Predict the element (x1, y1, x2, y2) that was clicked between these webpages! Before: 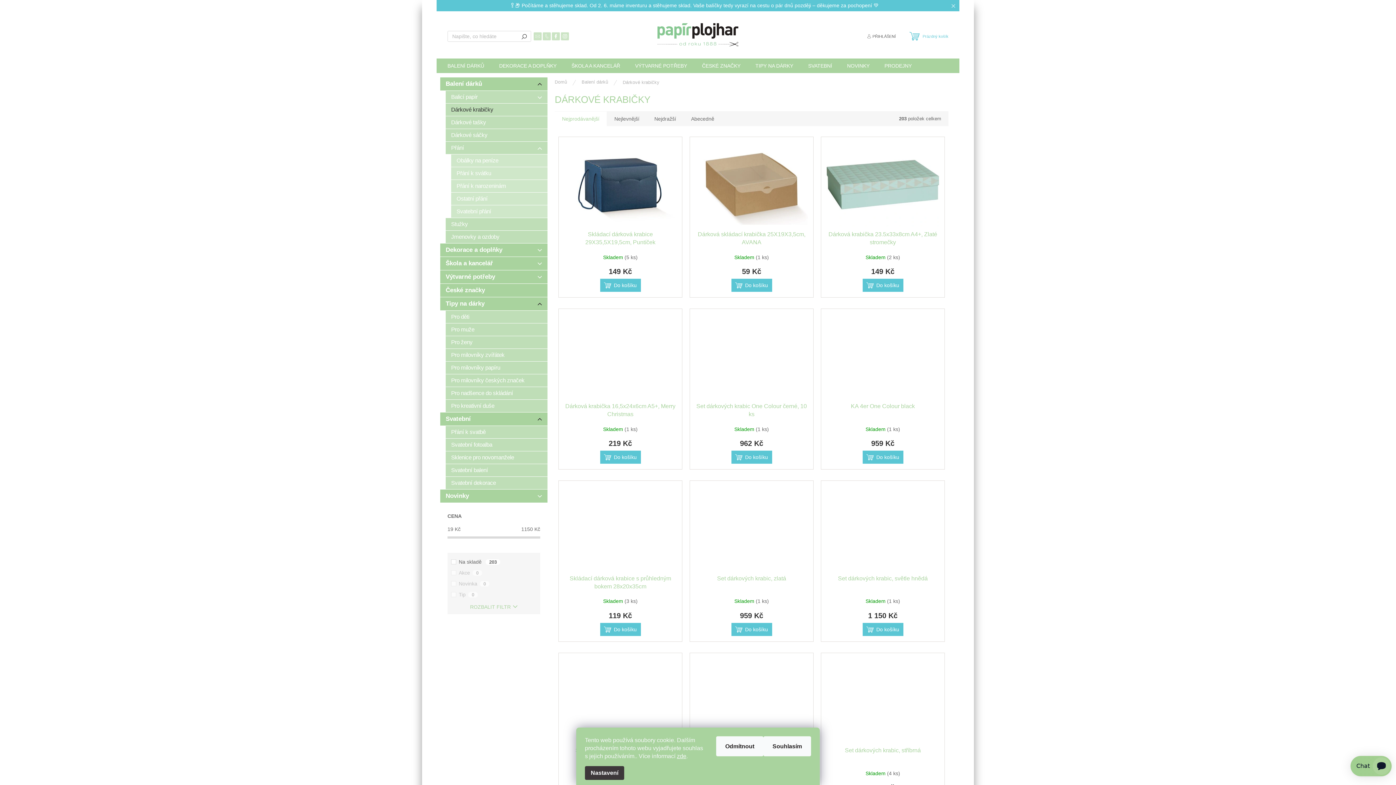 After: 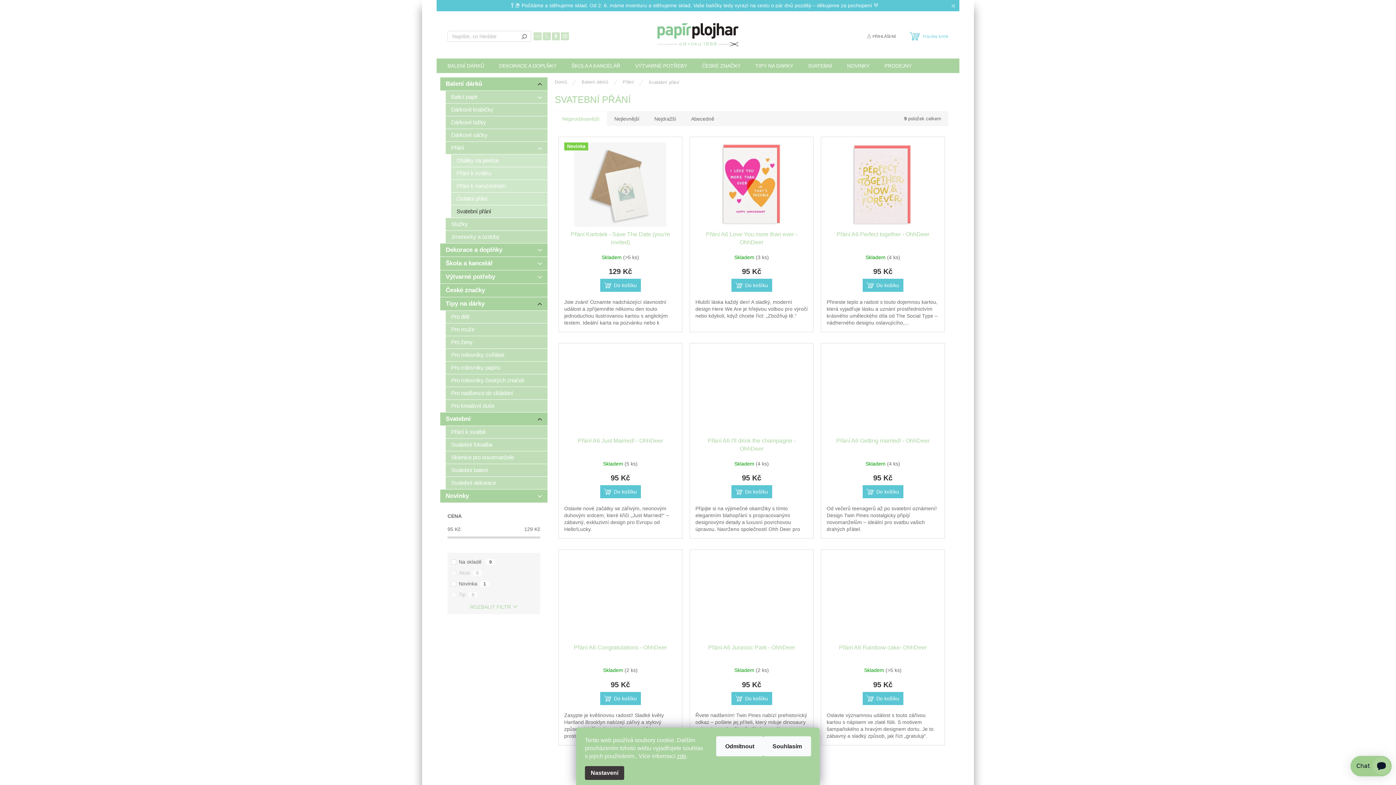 Action: bbox: (451, 205, 547, 218) label: Svatební přání